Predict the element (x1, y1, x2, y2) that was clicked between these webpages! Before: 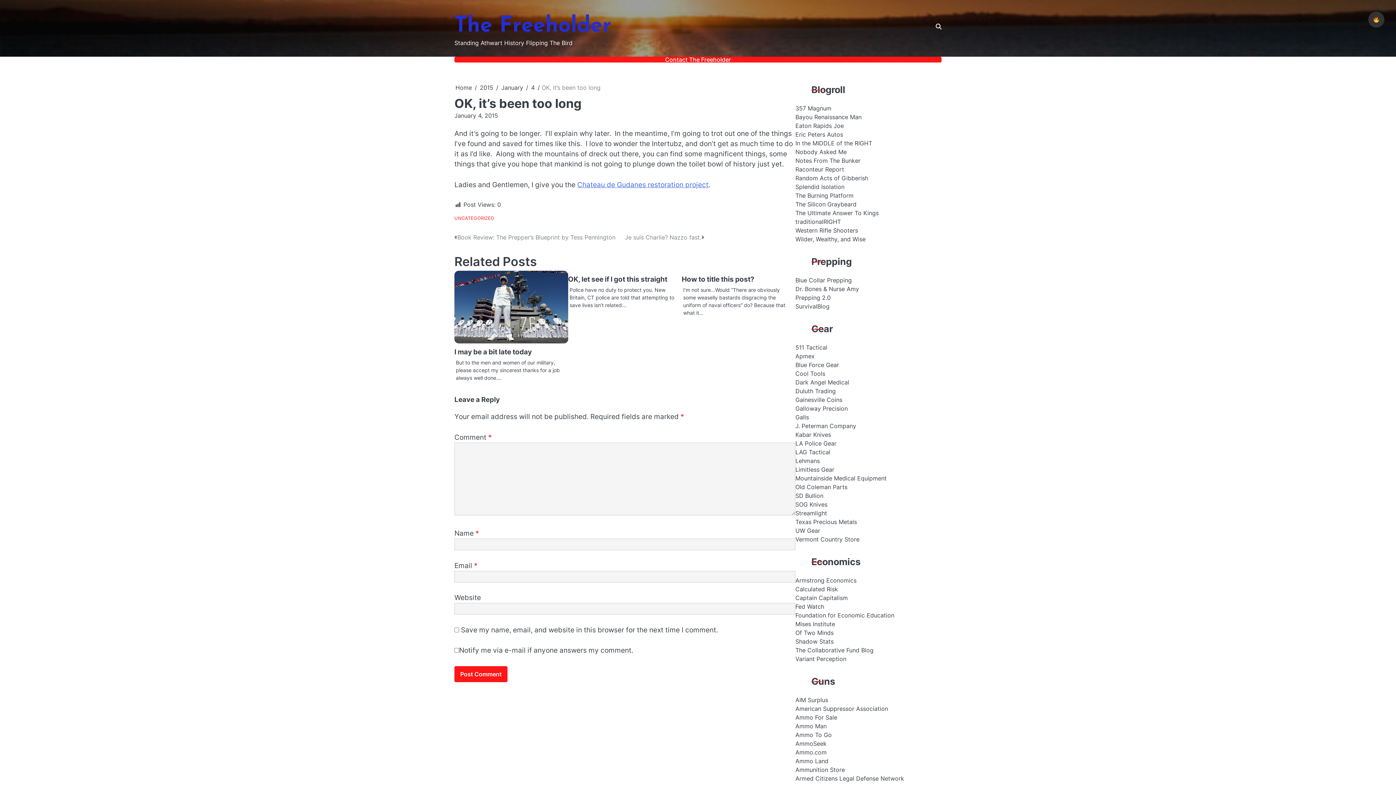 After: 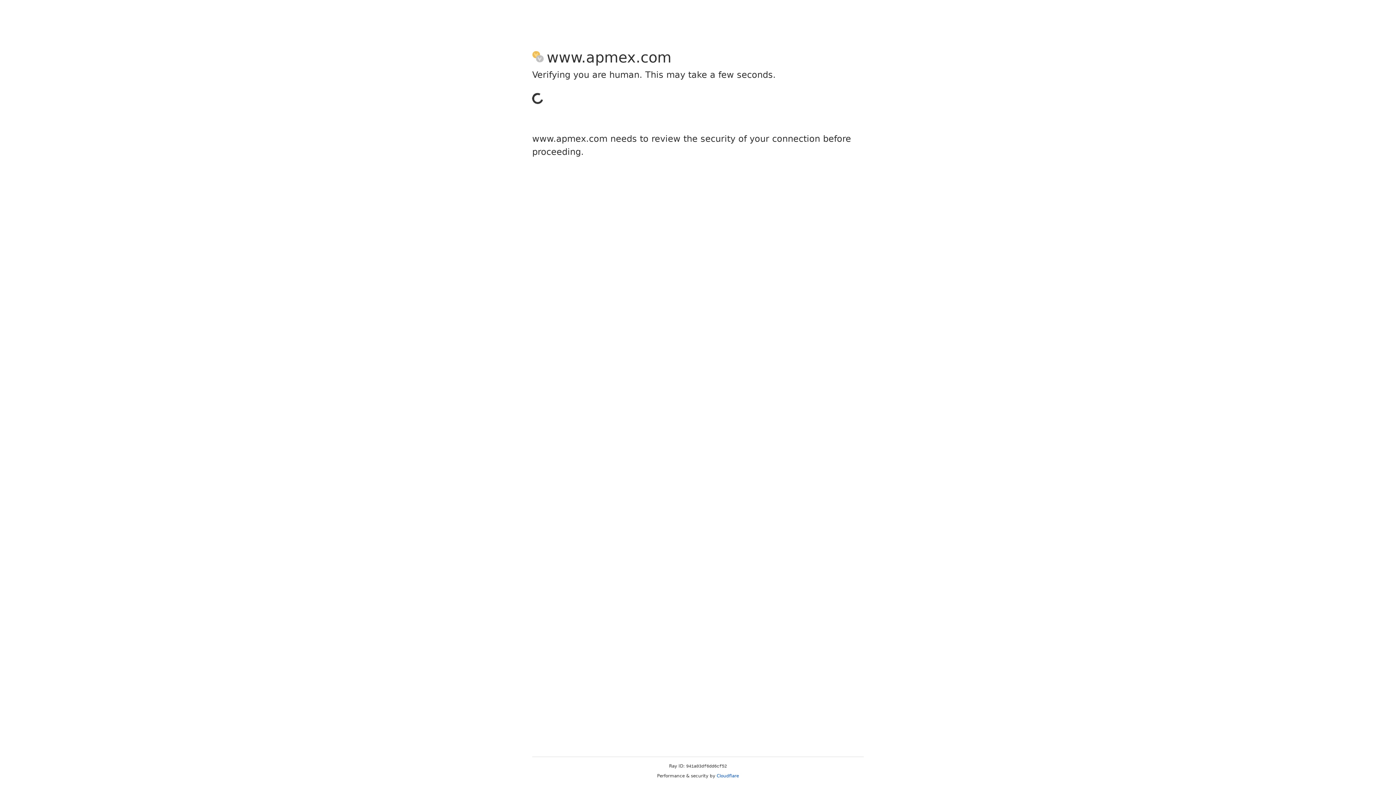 Action: label: Apmex bbox: (795, 352, 814, 360)